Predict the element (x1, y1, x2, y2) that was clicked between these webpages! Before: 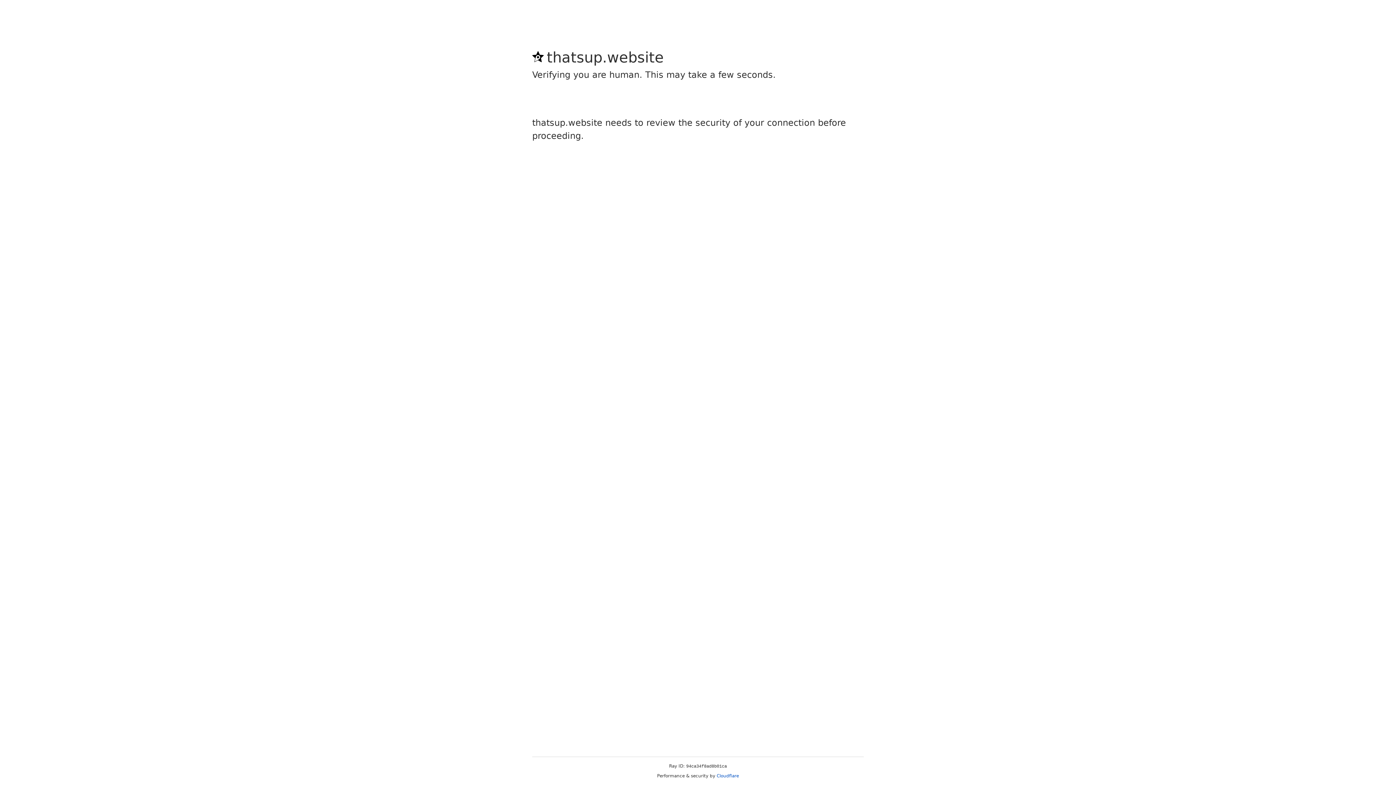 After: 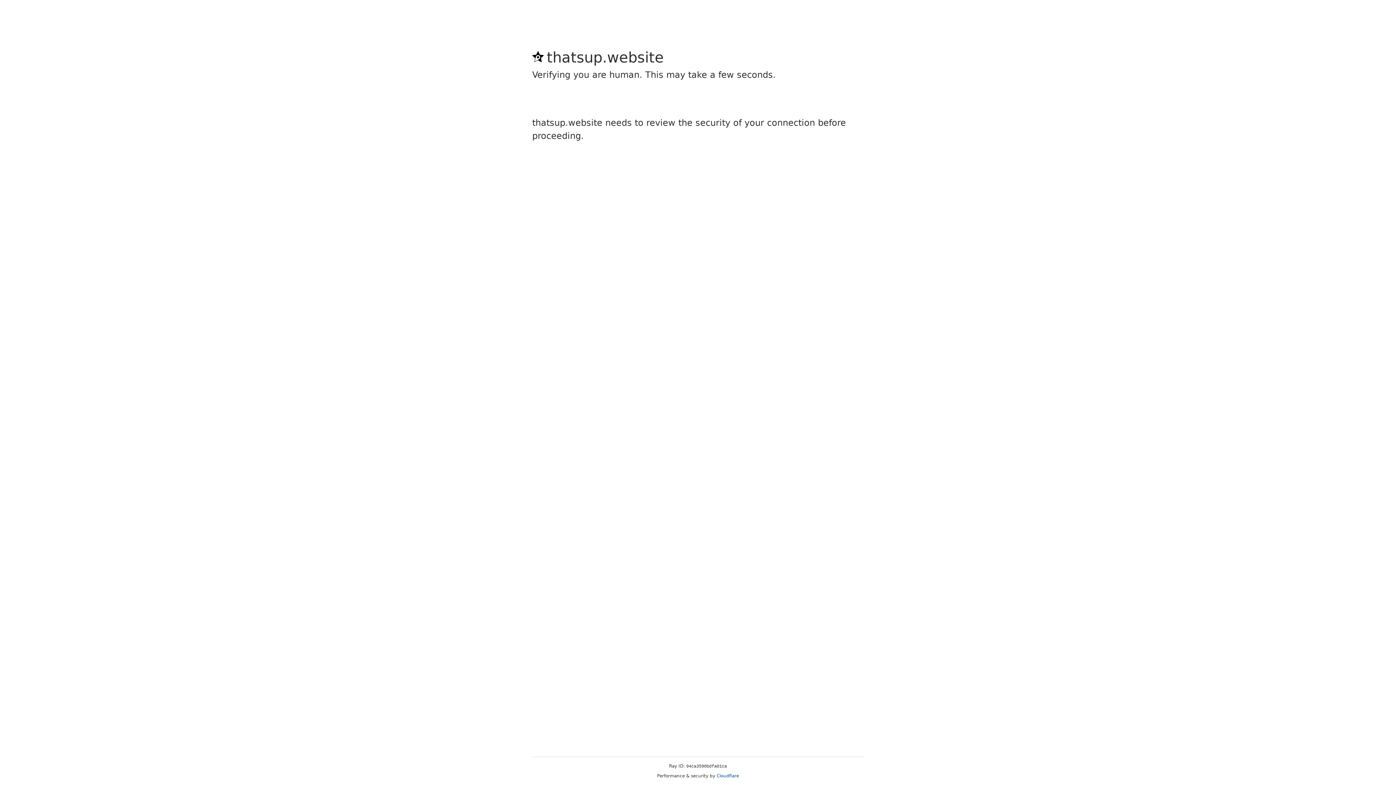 Action: bbox: (716, 773, 739, 778) label: Cloudflare